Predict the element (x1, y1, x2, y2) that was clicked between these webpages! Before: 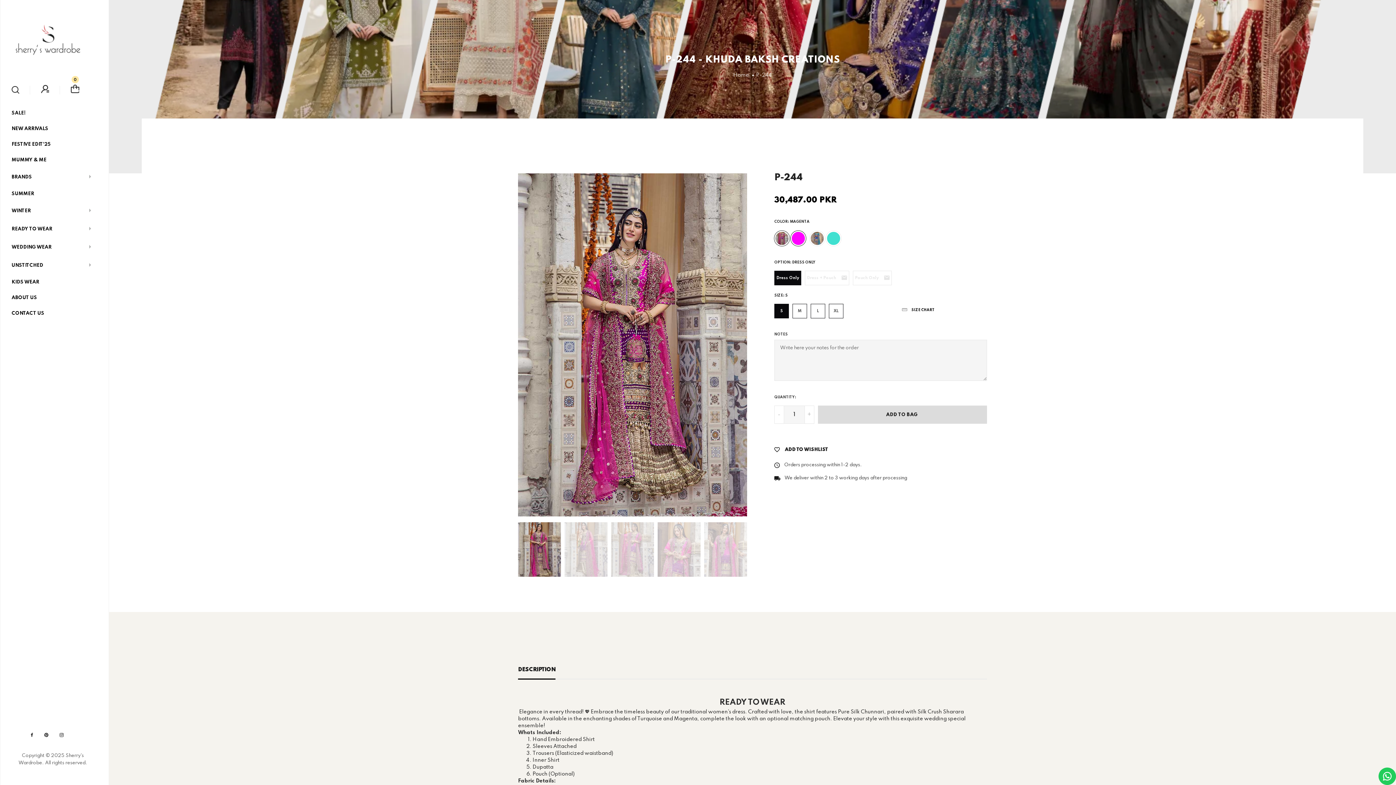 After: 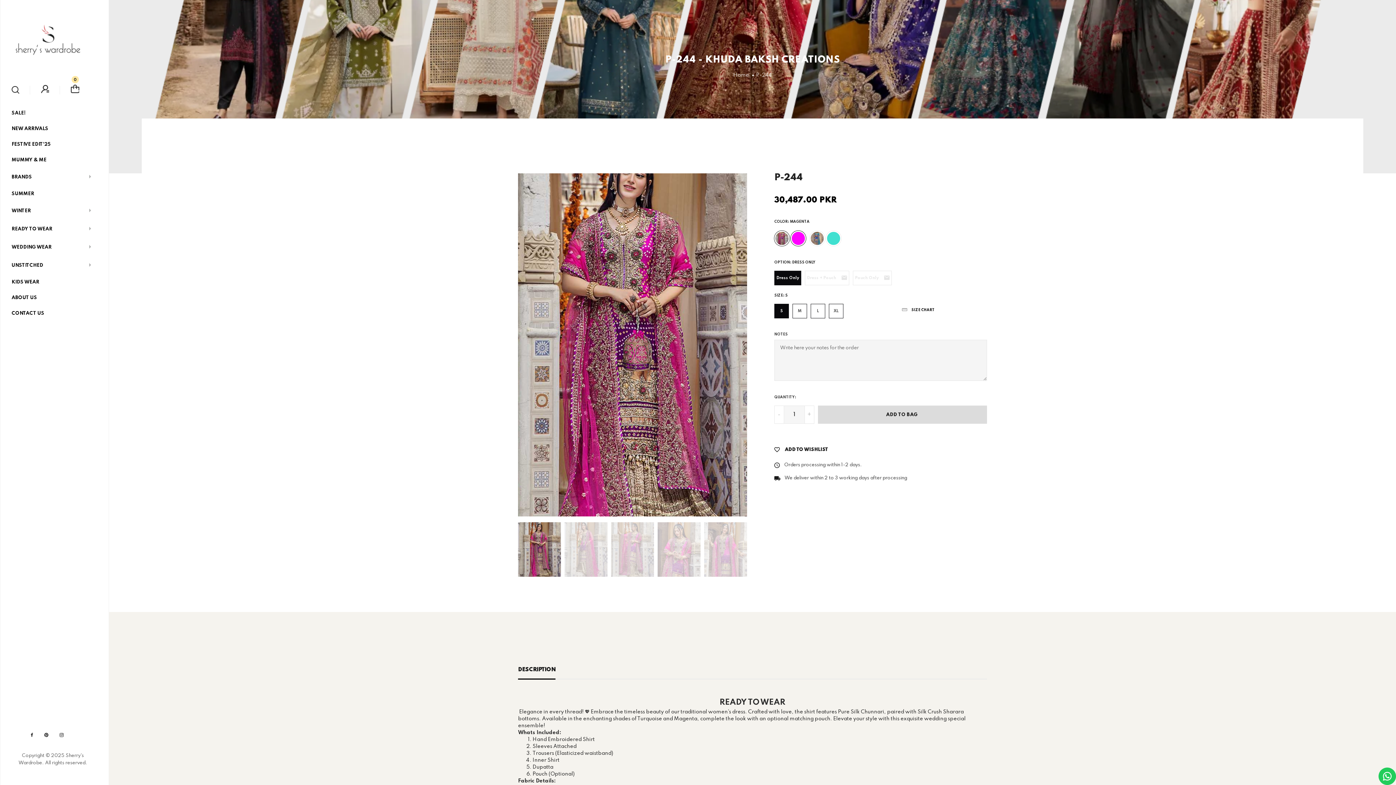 Action: bbox: (518, 512, 747, 517)